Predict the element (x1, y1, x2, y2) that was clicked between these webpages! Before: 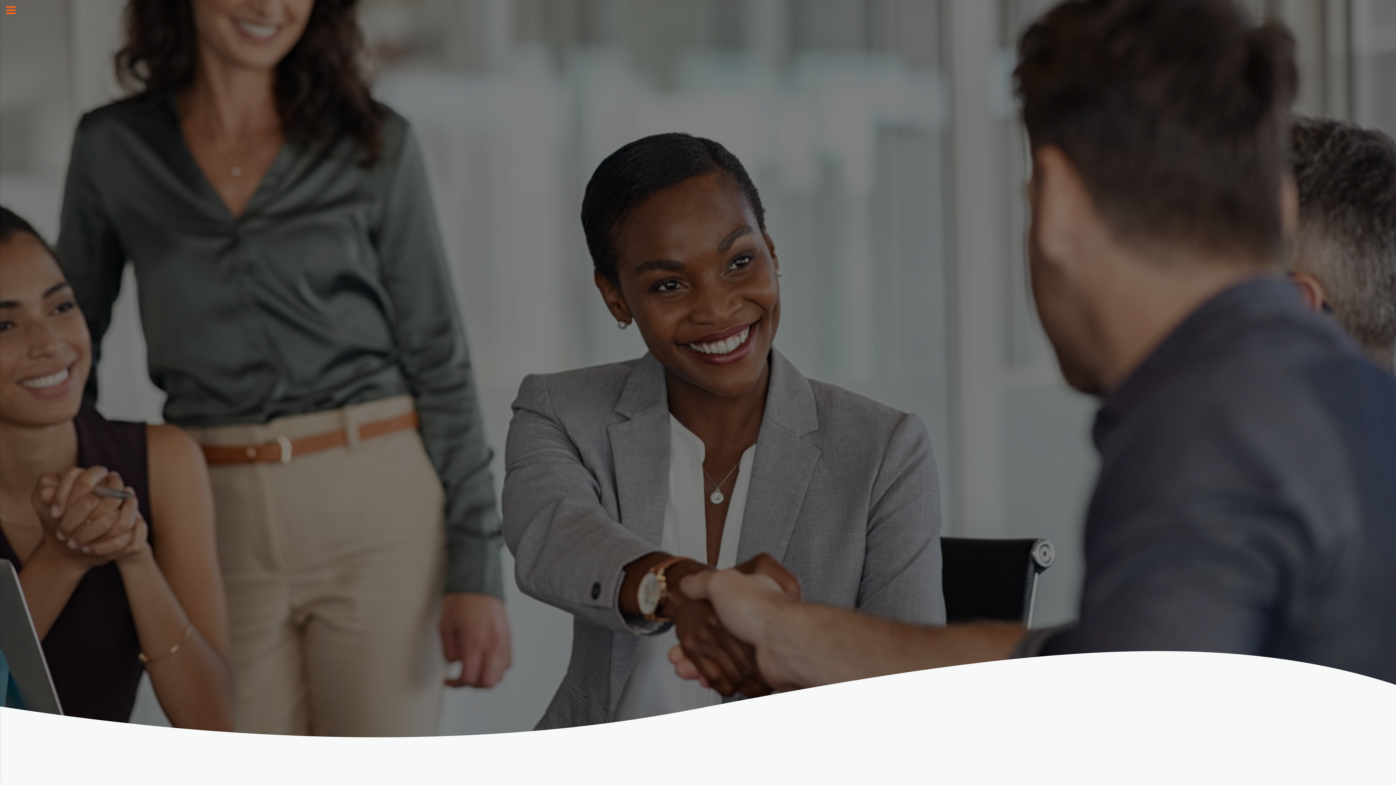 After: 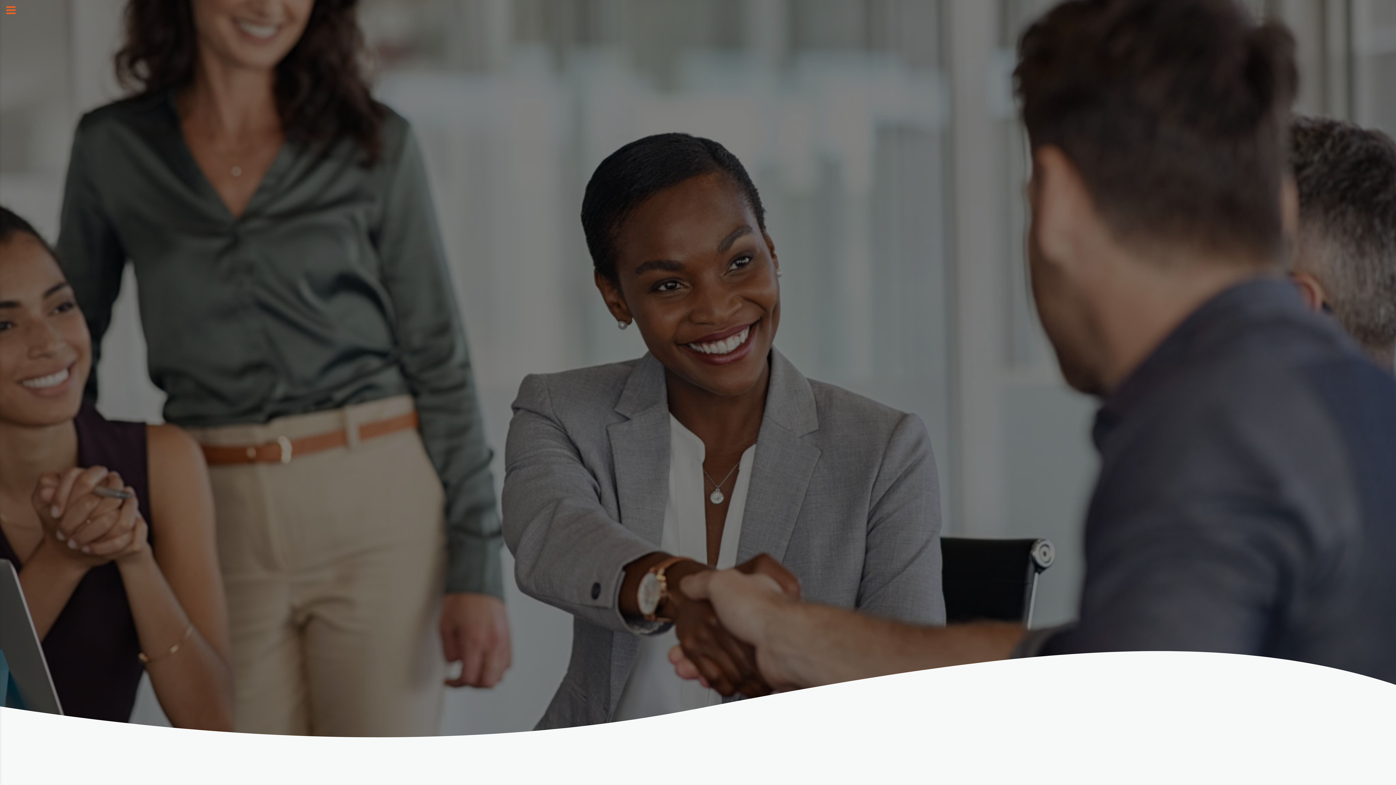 Action: bbox: (1, 1, 20, 17) label:  